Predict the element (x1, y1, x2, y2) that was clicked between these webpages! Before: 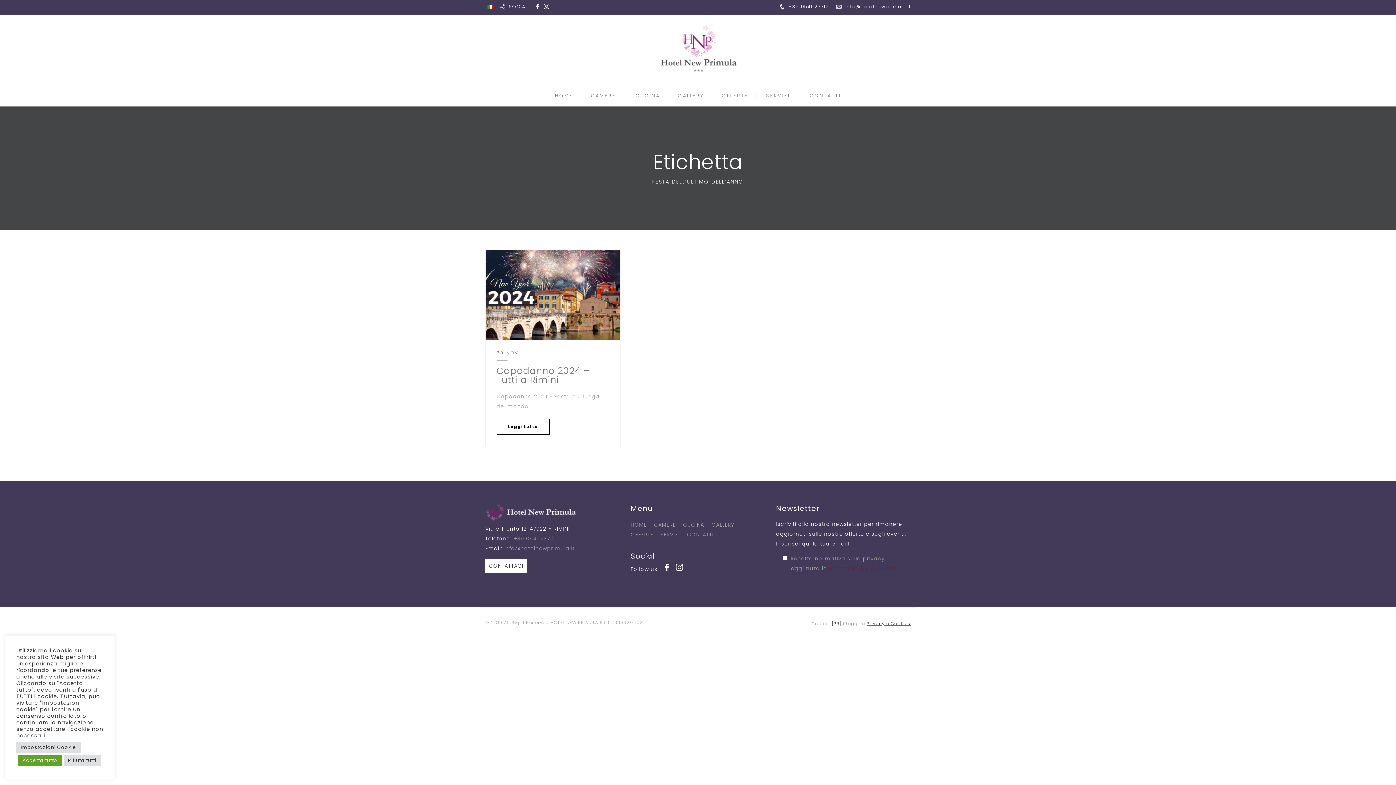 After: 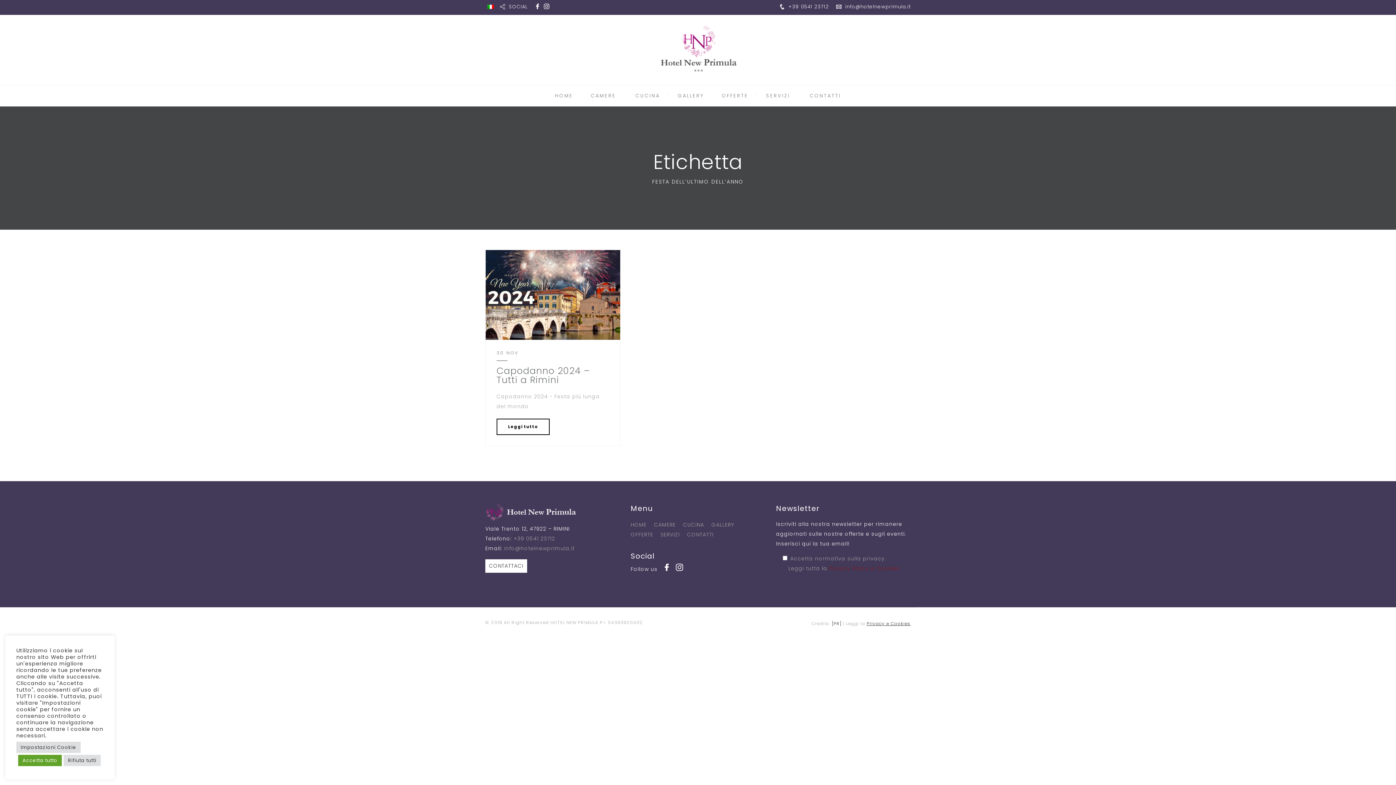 Action: label: [PR] bbox: (832, 620, 841, 626)